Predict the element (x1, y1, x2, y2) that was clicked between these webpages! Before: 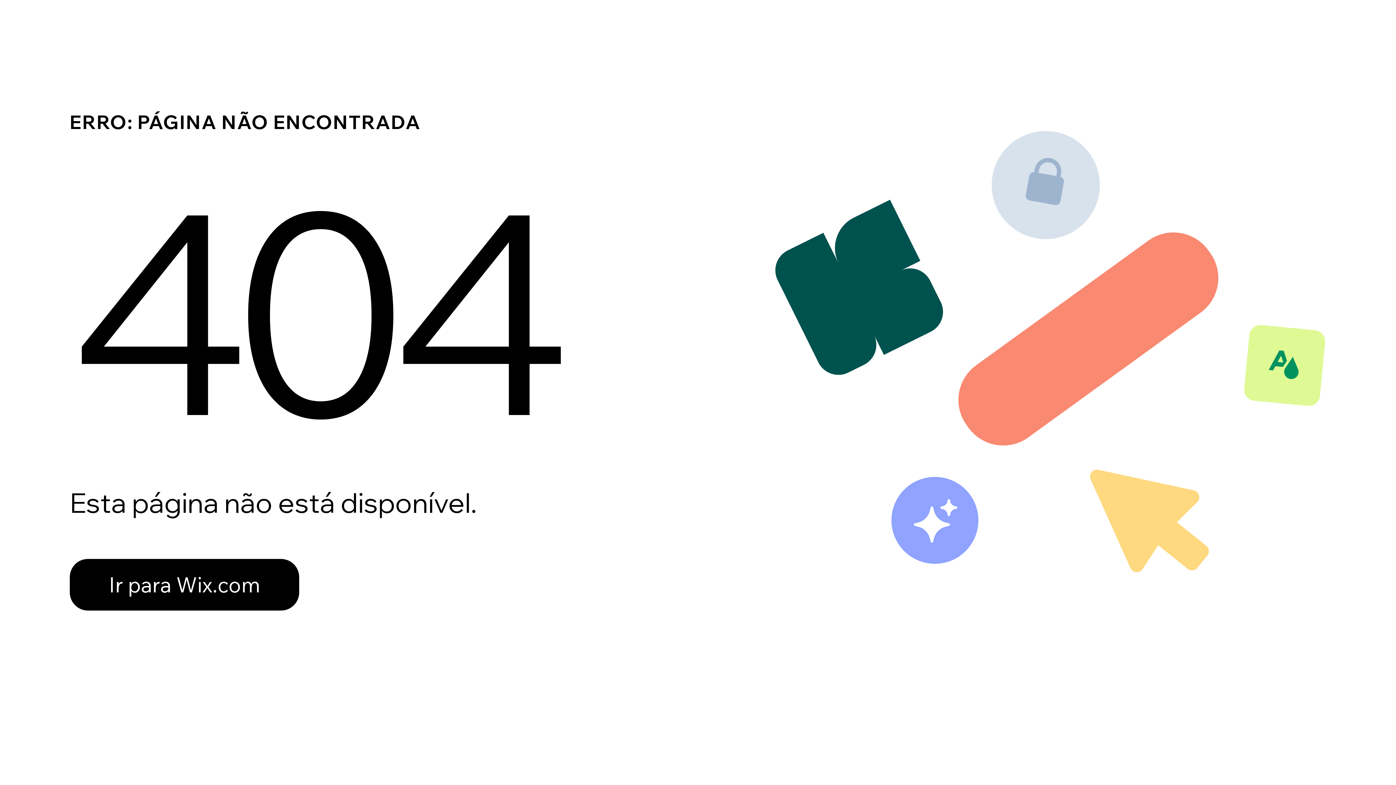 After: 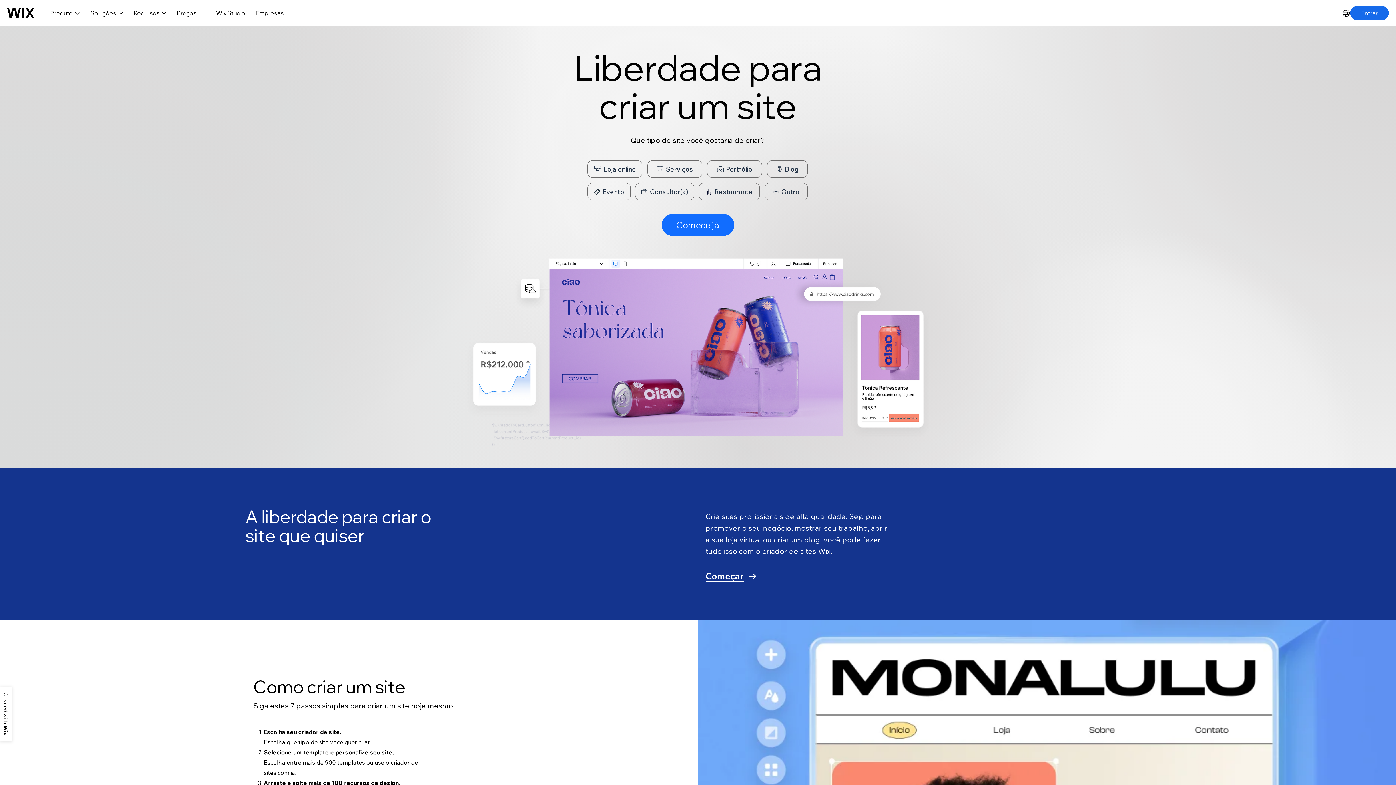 Action: label: Ir para Wix.com bbox: (69, 543, 768, 620)